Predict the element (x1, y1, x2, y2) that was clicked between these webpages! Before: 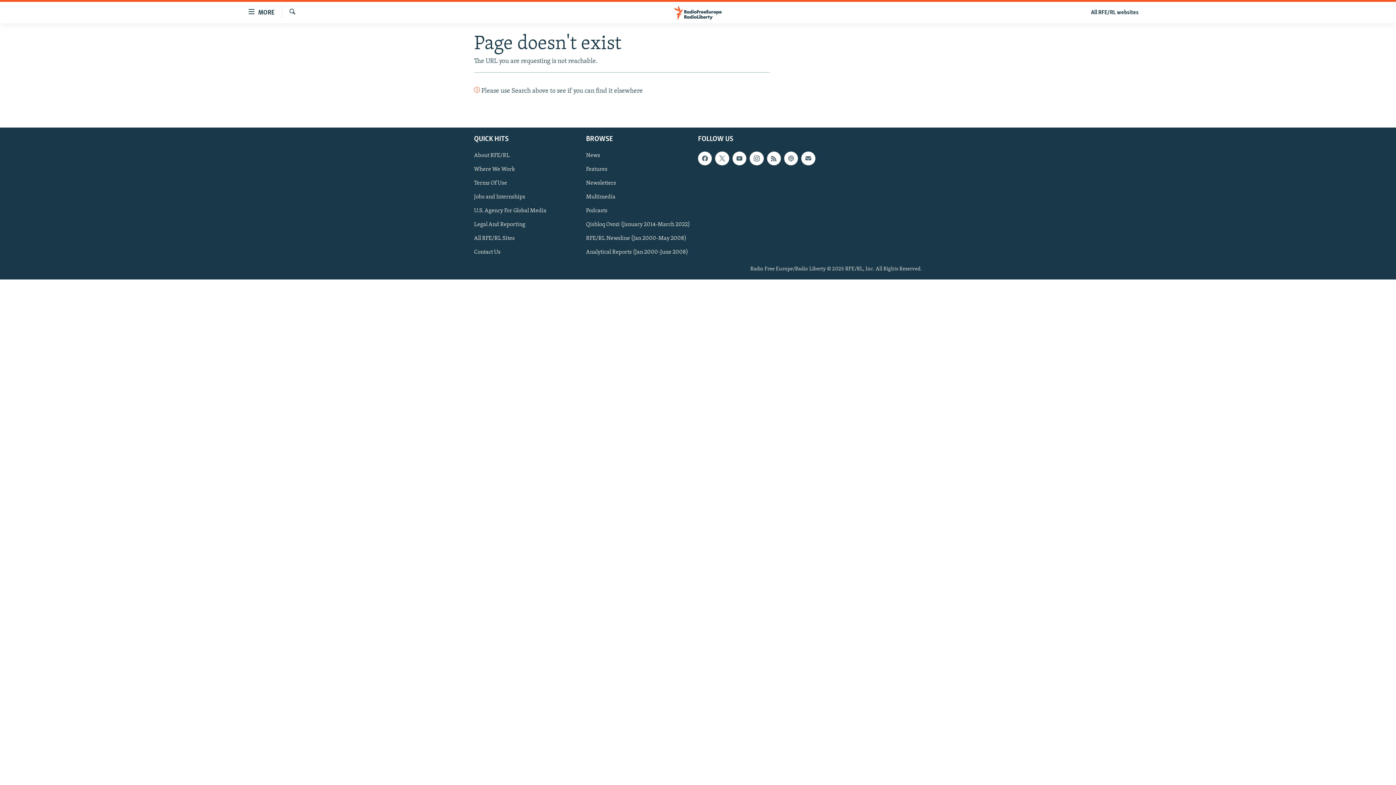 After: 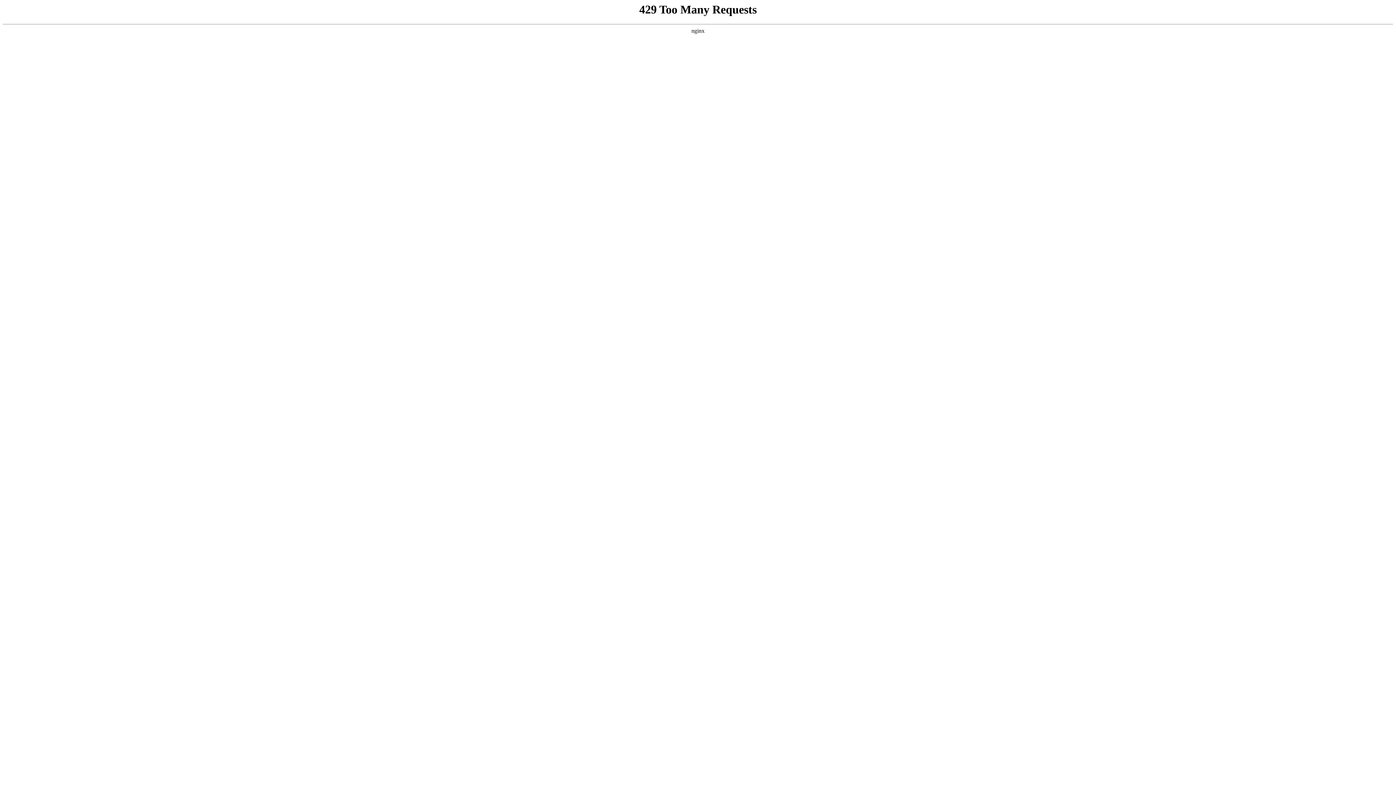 Action: label: Where We Work bbox: (474, 165, 581, 173)